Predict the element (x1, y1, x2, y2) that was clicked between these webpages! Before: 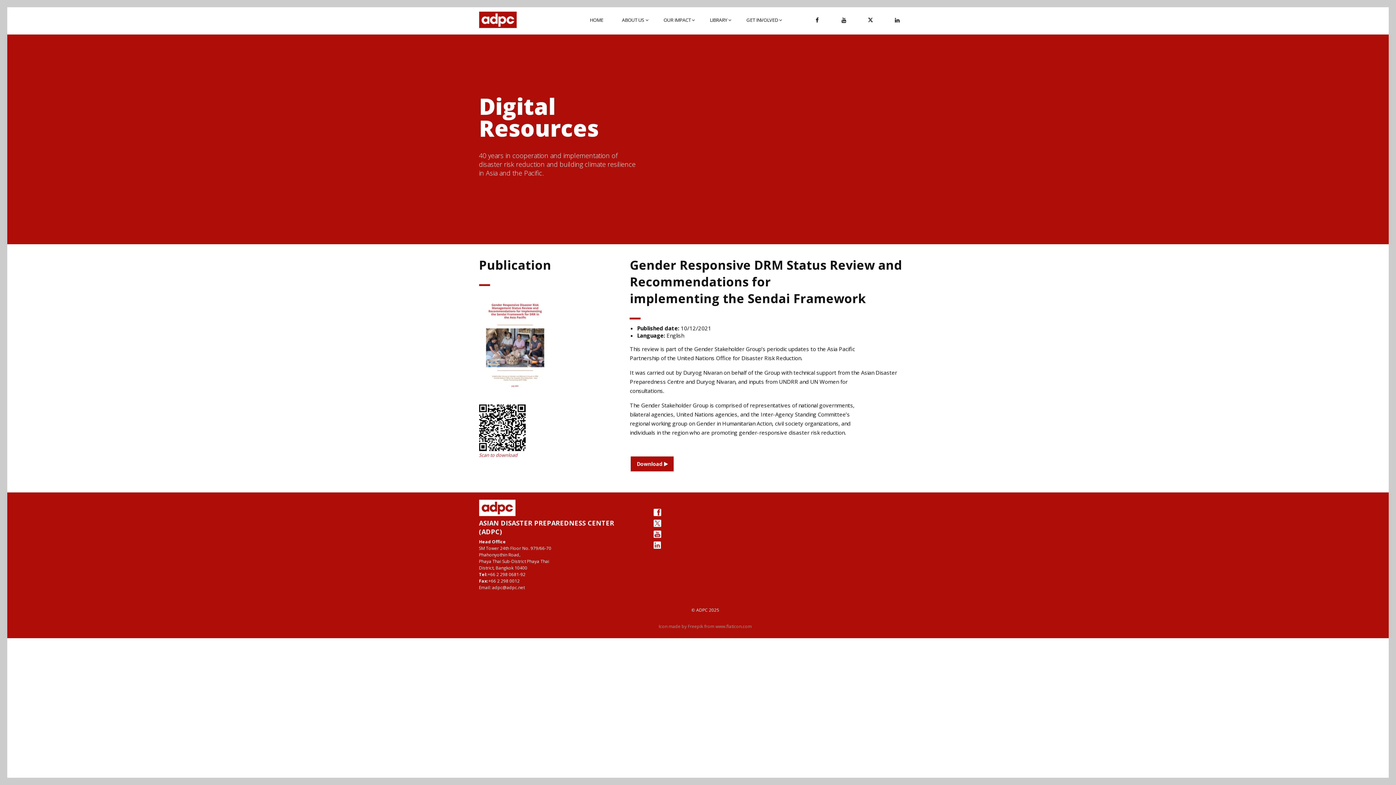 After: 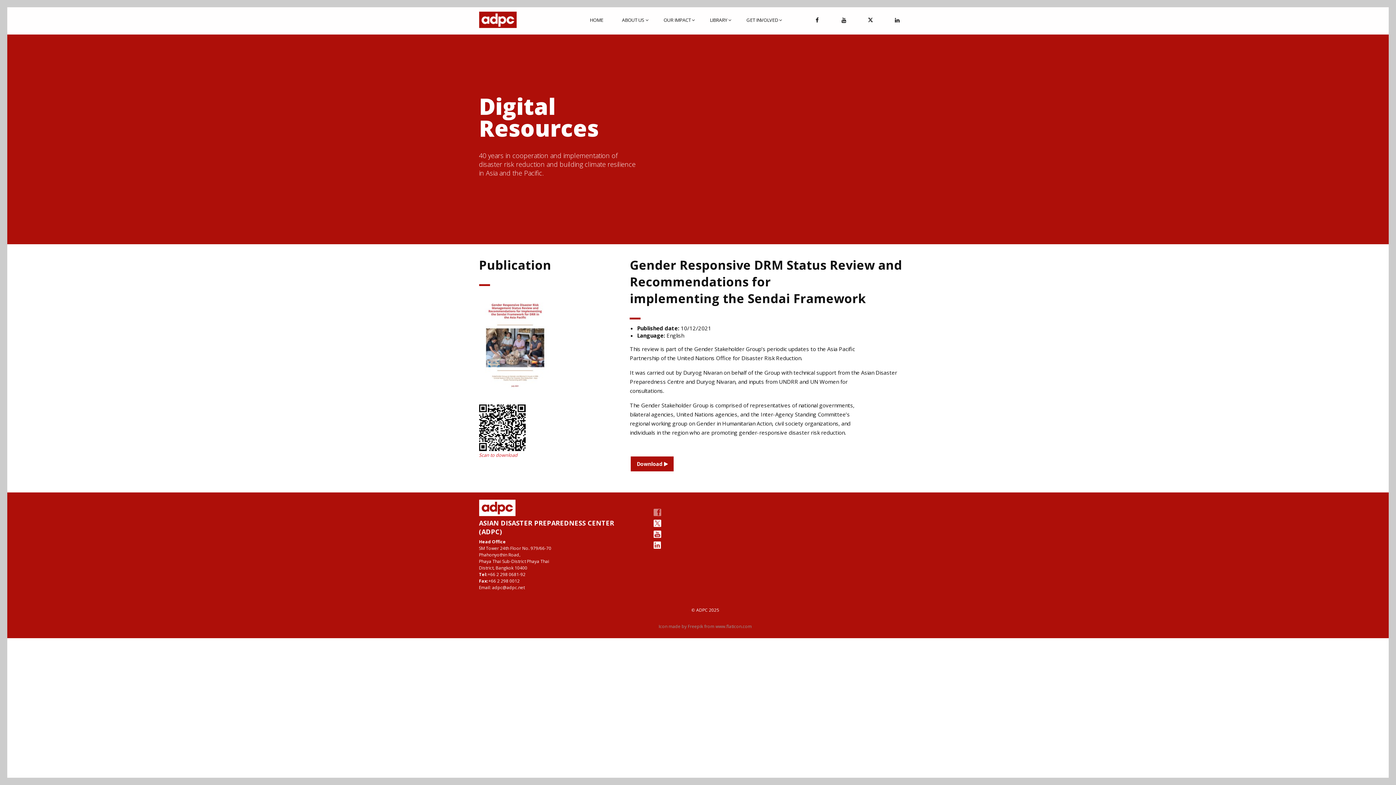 Action: bbox: (651, 509, 663, 516)